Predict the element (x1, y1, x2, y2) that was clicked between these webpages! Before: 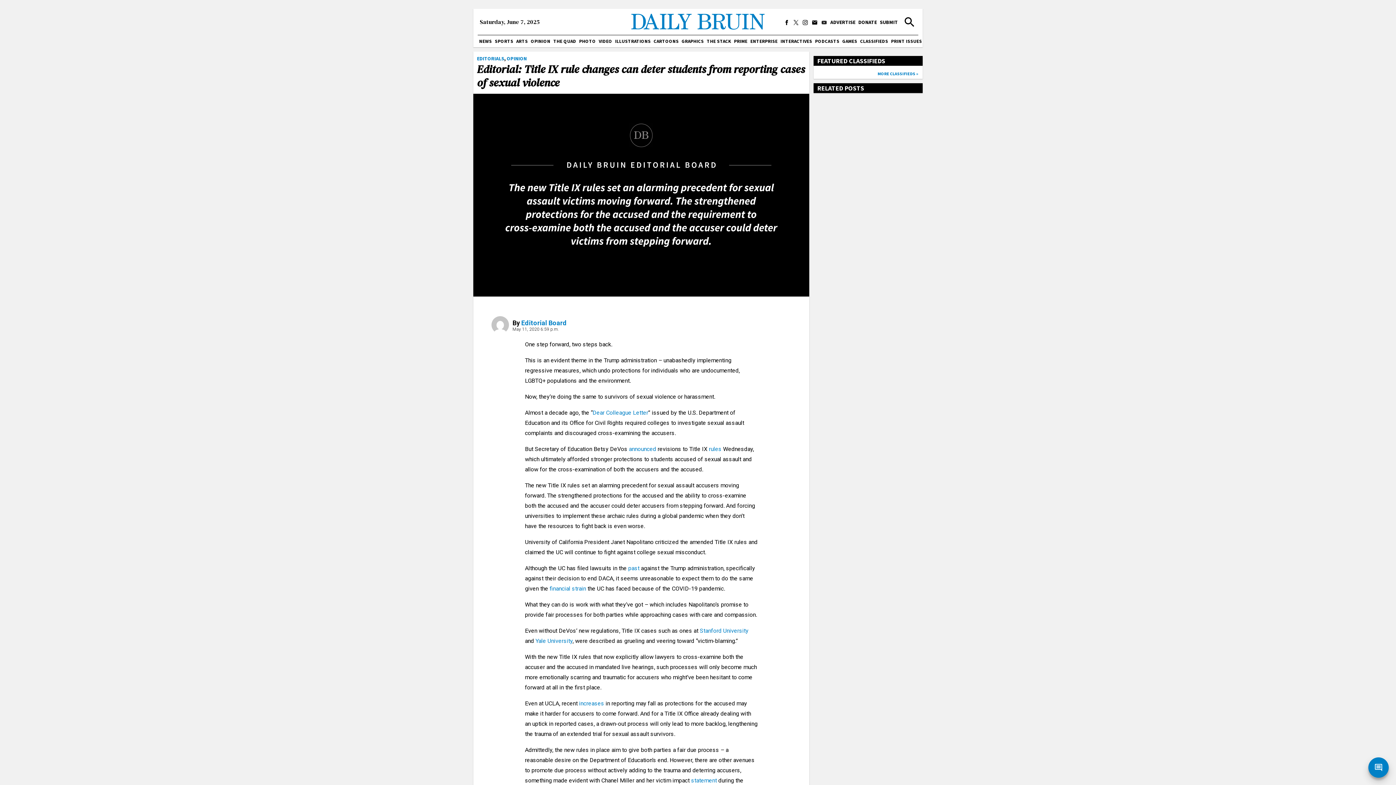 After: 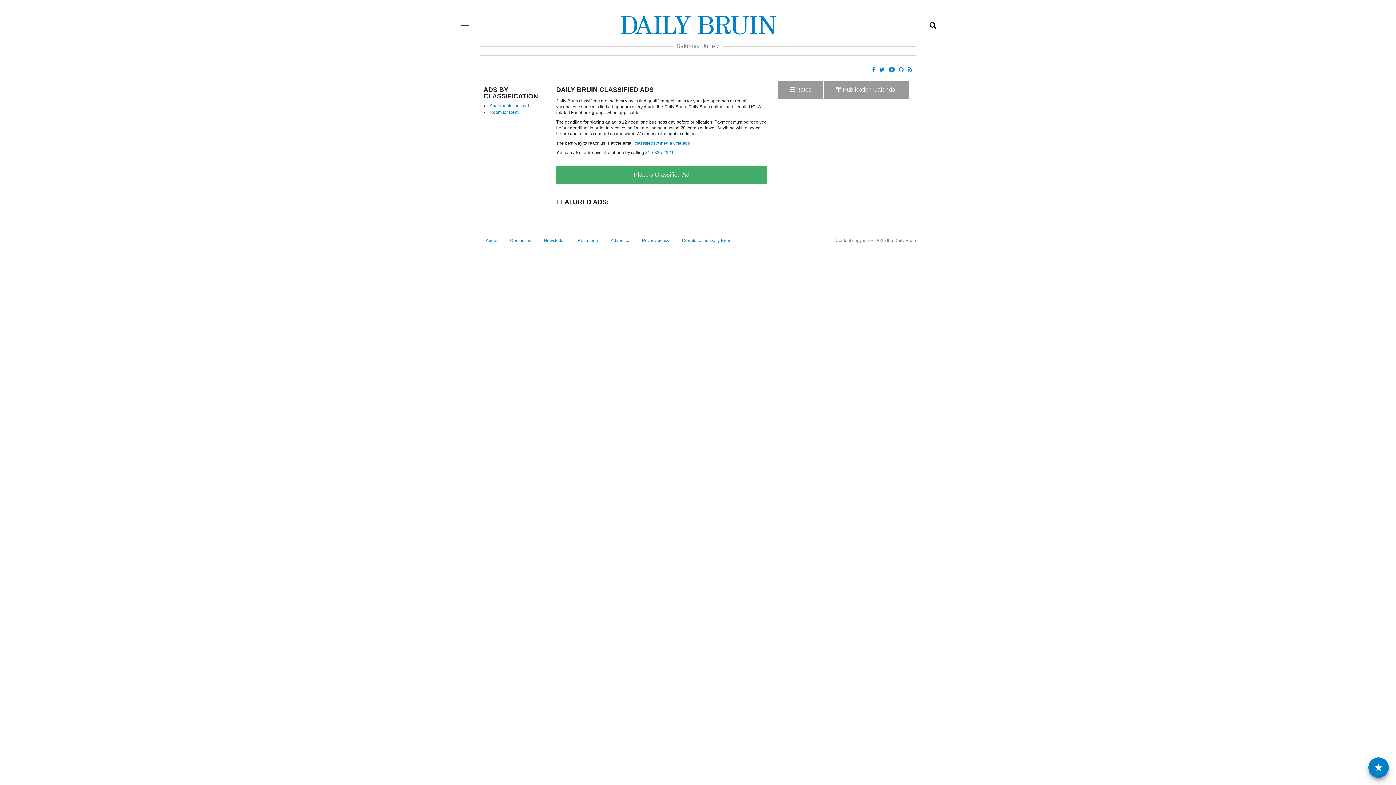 Action: bbox: (877, 70, 918, 76) label: MORE CLASSIFIEDS »